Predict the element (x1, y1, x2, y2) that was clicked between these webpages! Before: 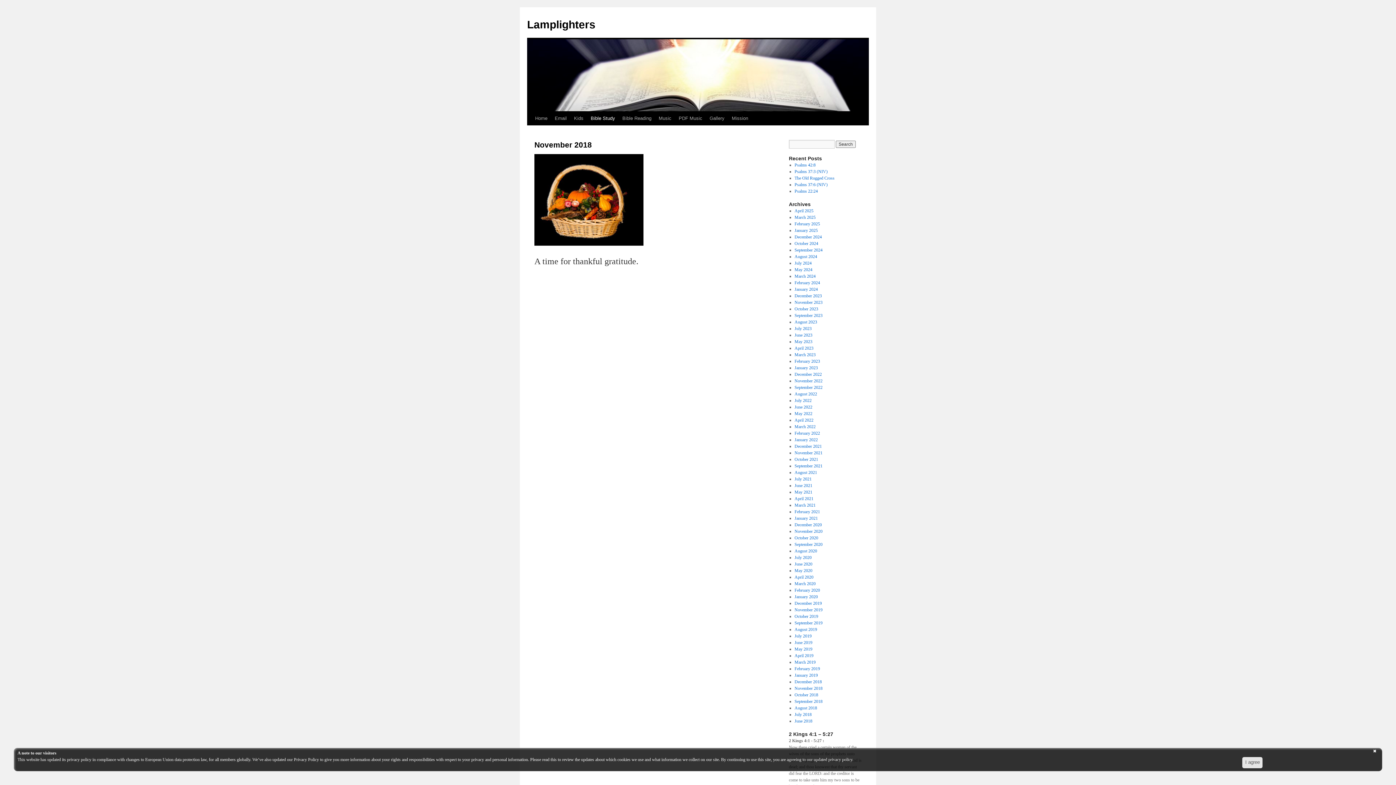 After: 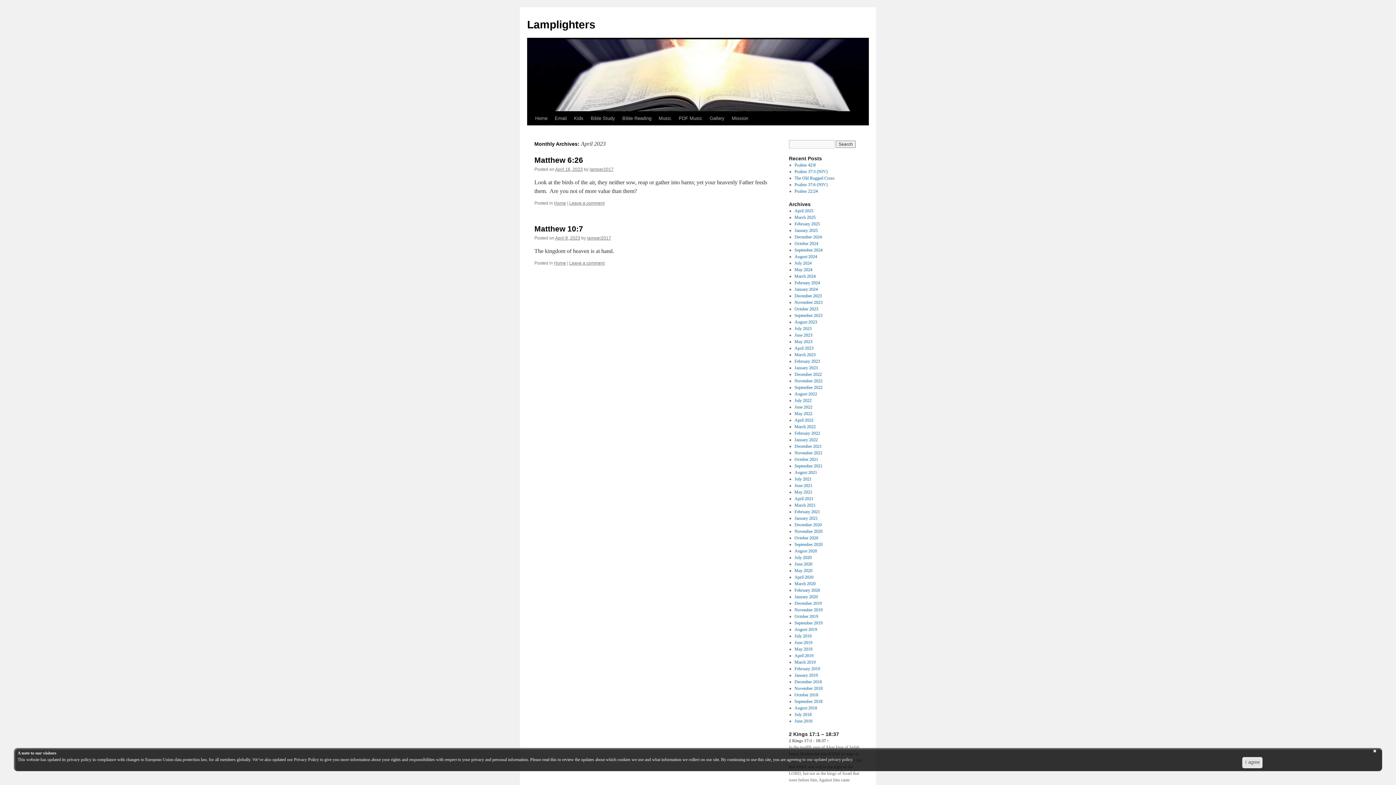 Action: label: April 2023 bbox: (794, 345, 813, 350)